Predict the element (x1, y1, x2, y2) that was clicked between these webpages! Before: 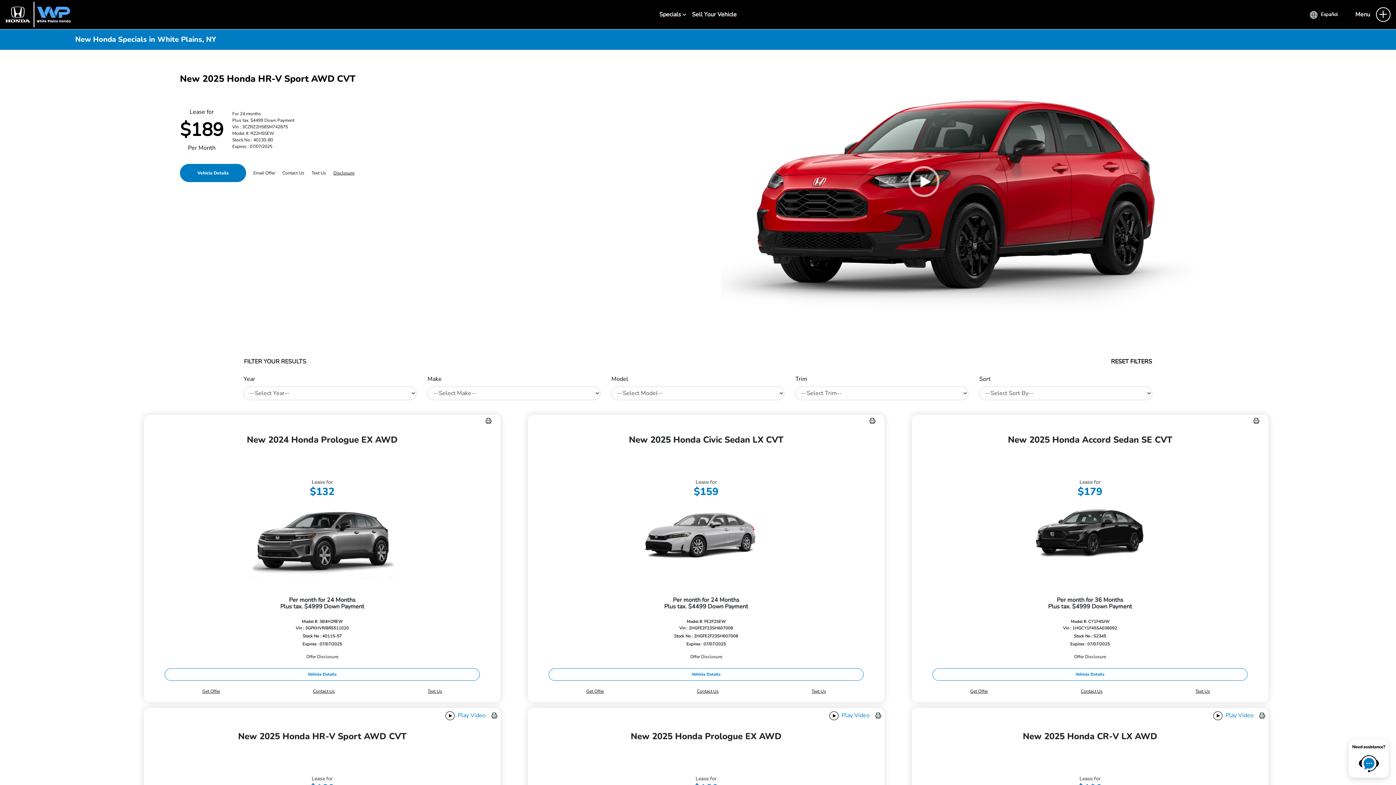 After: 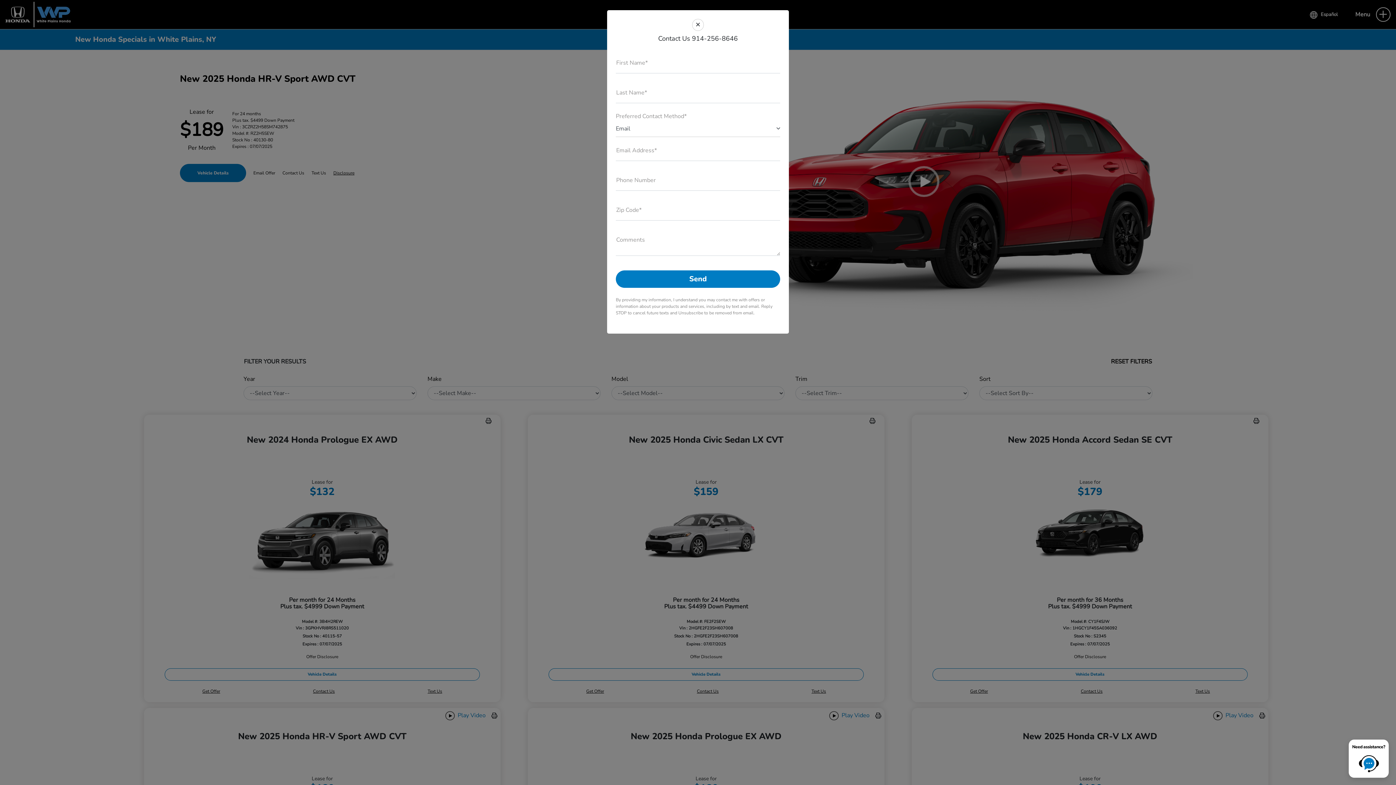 Action: bbox: (1078, 685, 1105, 697) label: Contact Us